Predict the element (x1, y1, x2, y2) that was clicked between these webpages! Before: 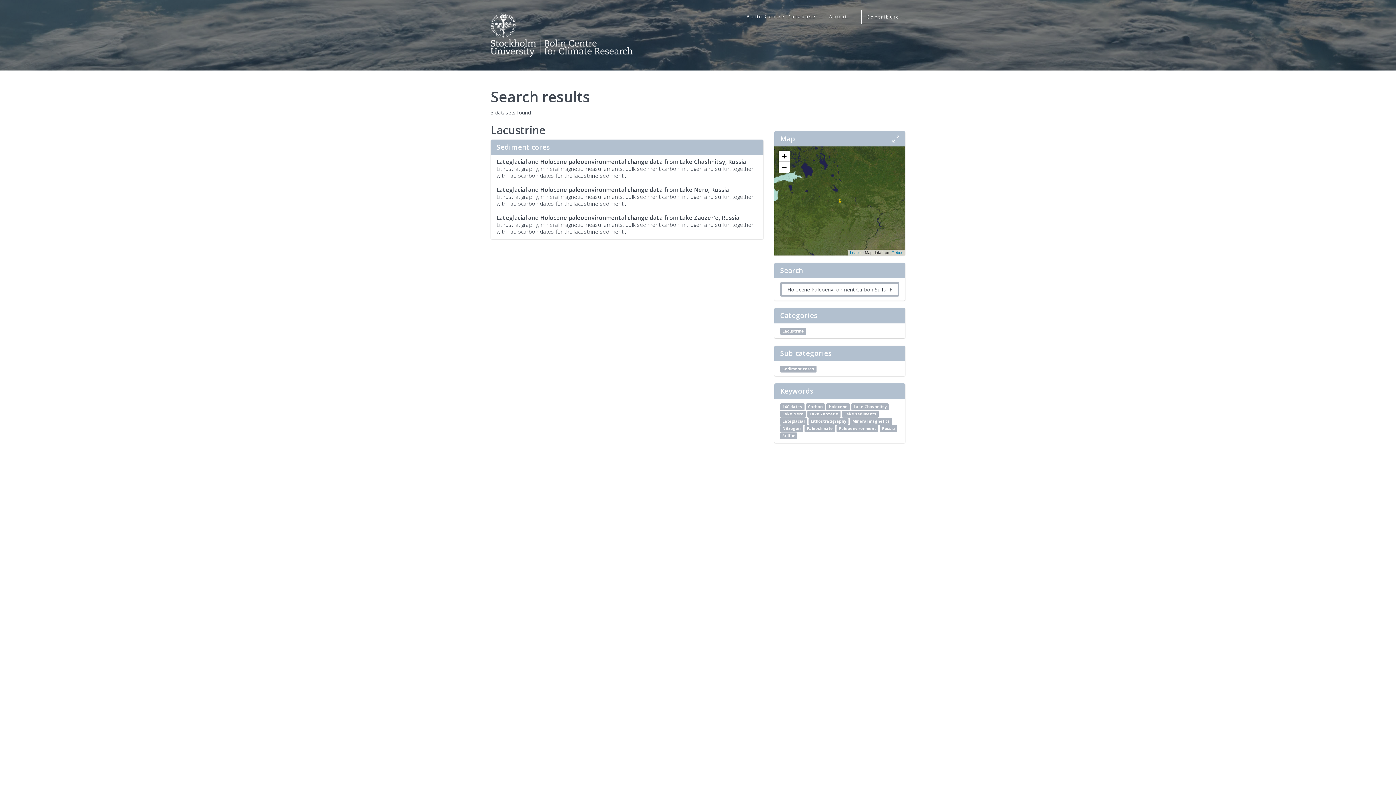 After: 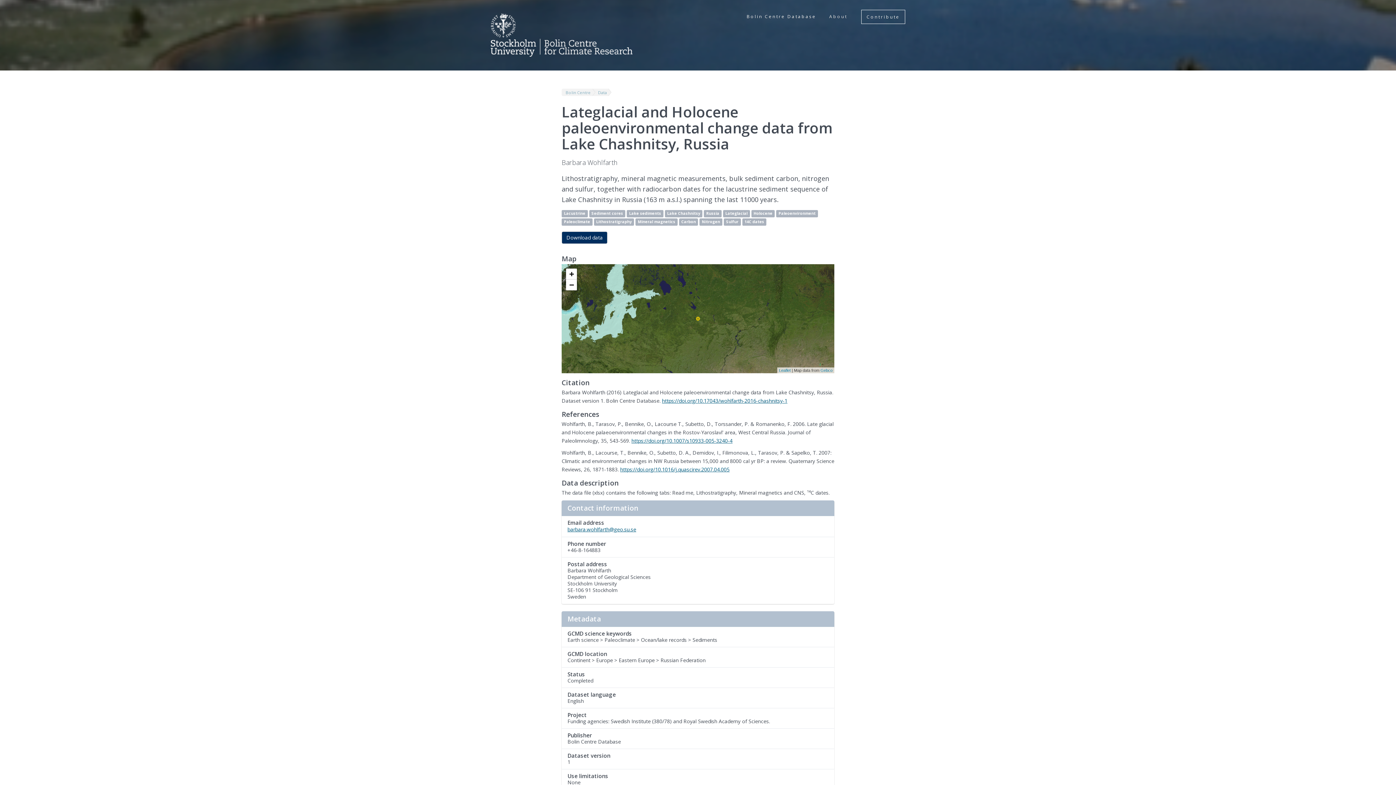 Action: label: Lake Chashnitsy bbox: (851, 403, 889, 410)